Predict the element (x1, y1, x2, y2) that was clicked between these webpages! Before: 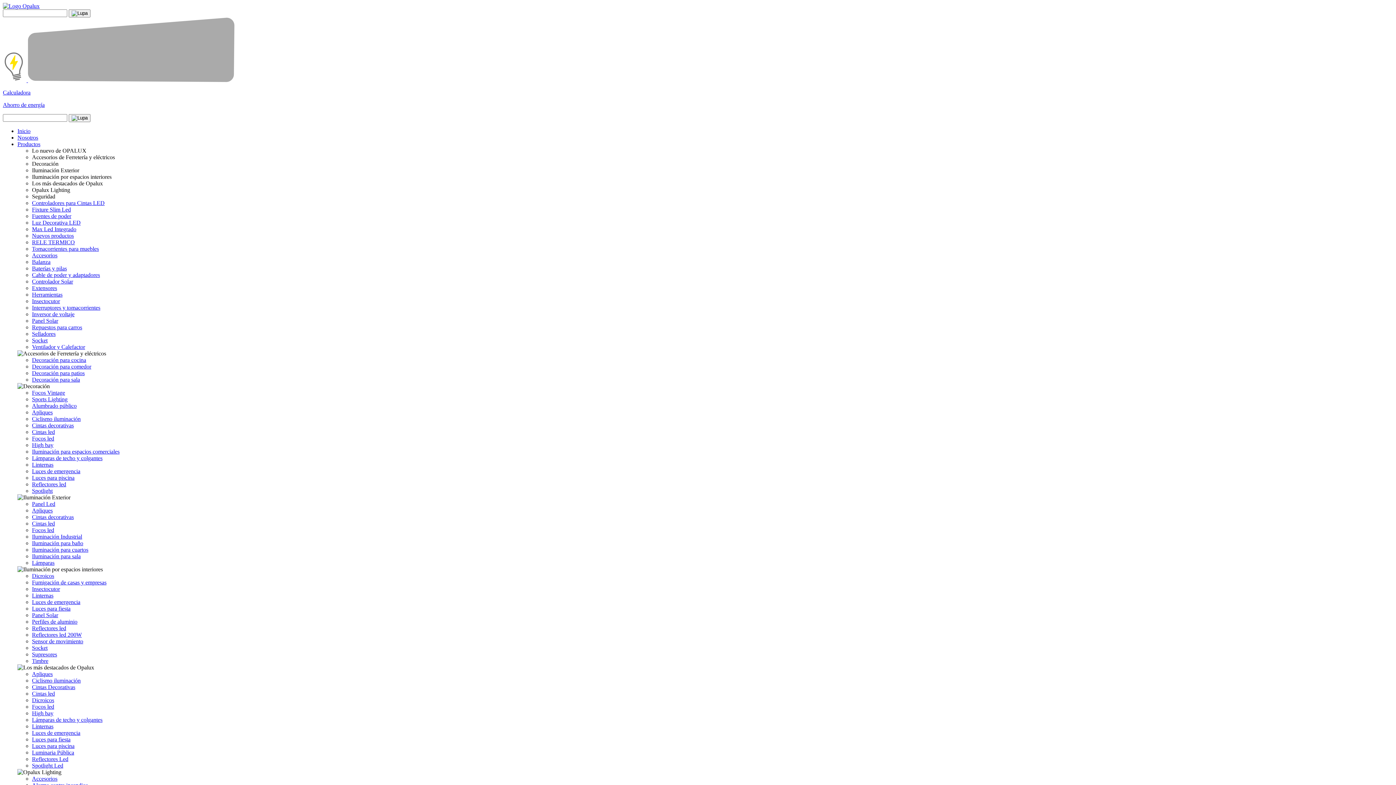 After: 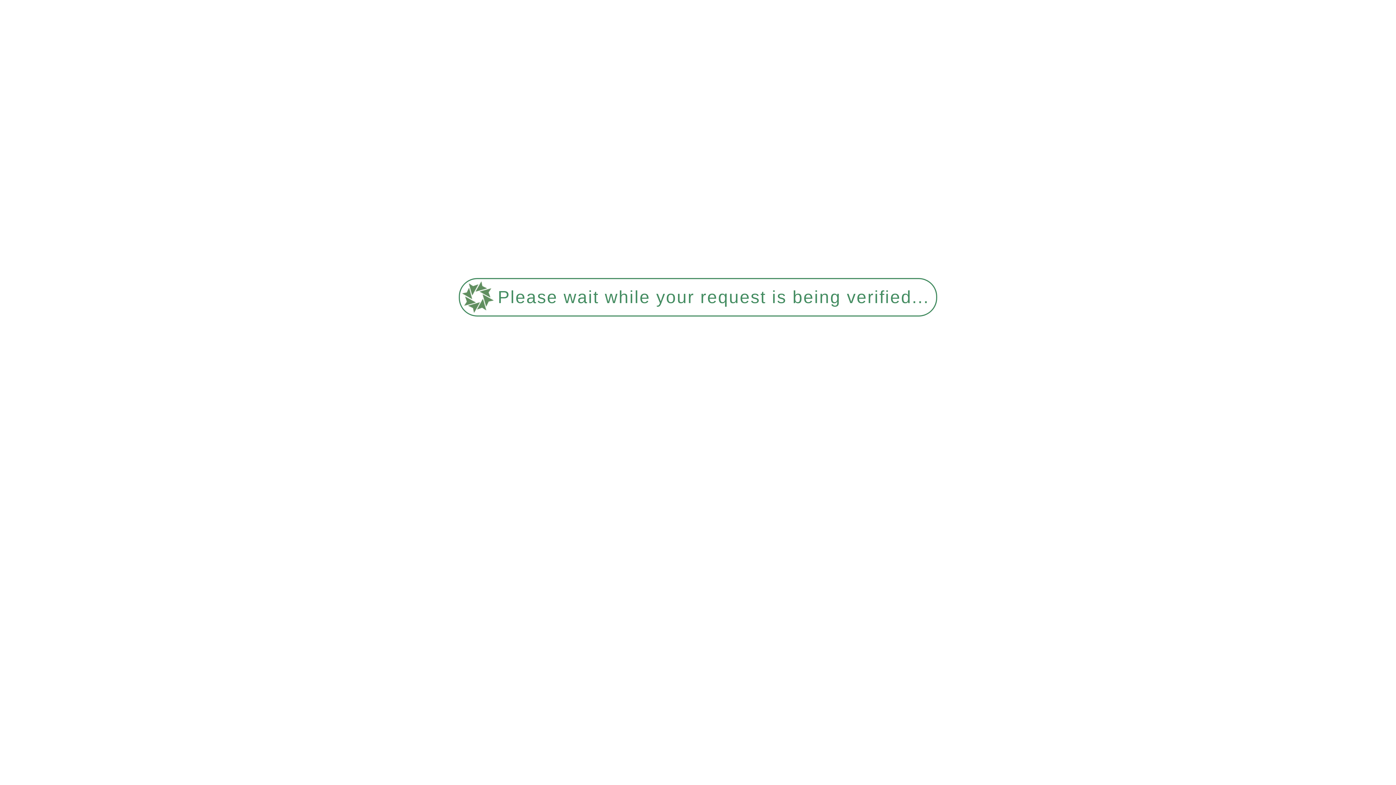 Action: bbox: (32, 200, 104, 206) label: Controladores para Cintas LED